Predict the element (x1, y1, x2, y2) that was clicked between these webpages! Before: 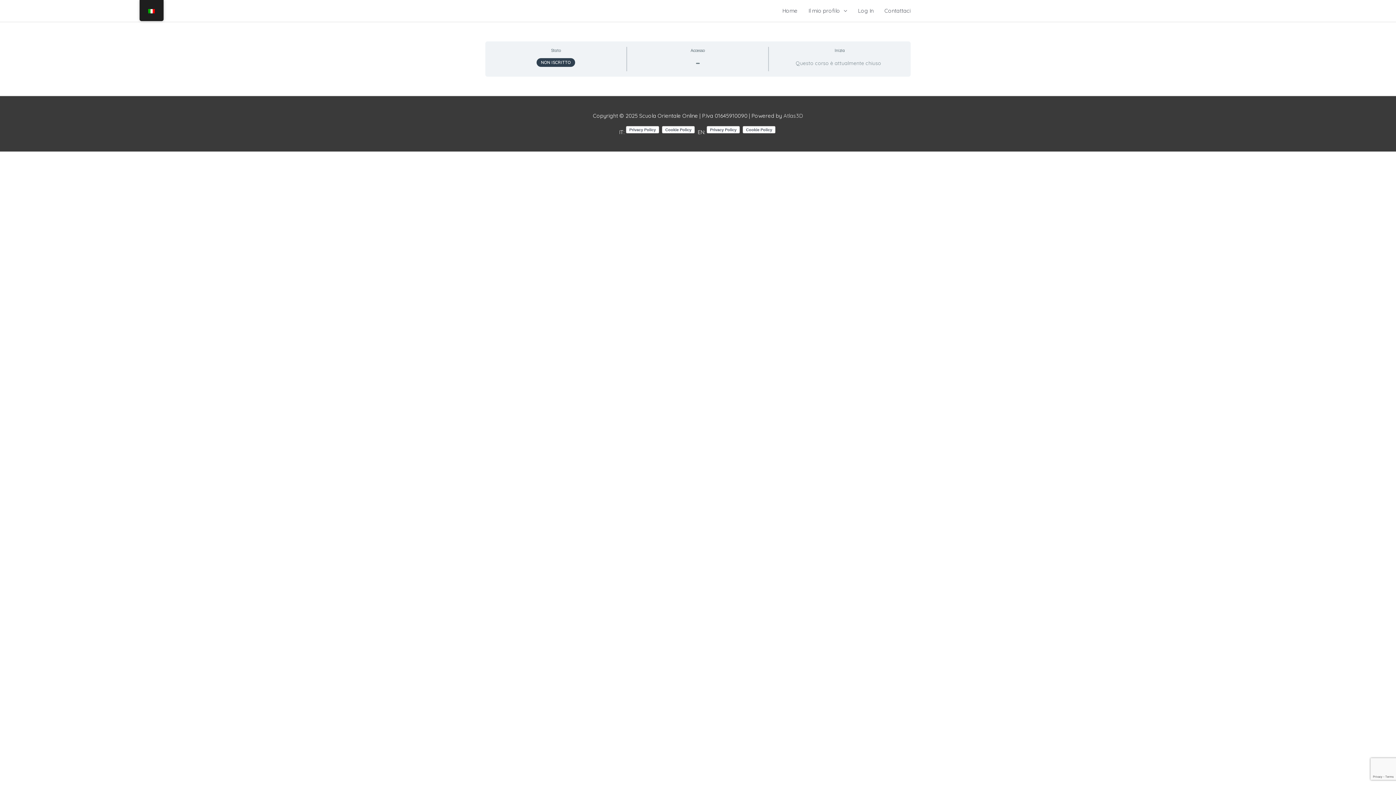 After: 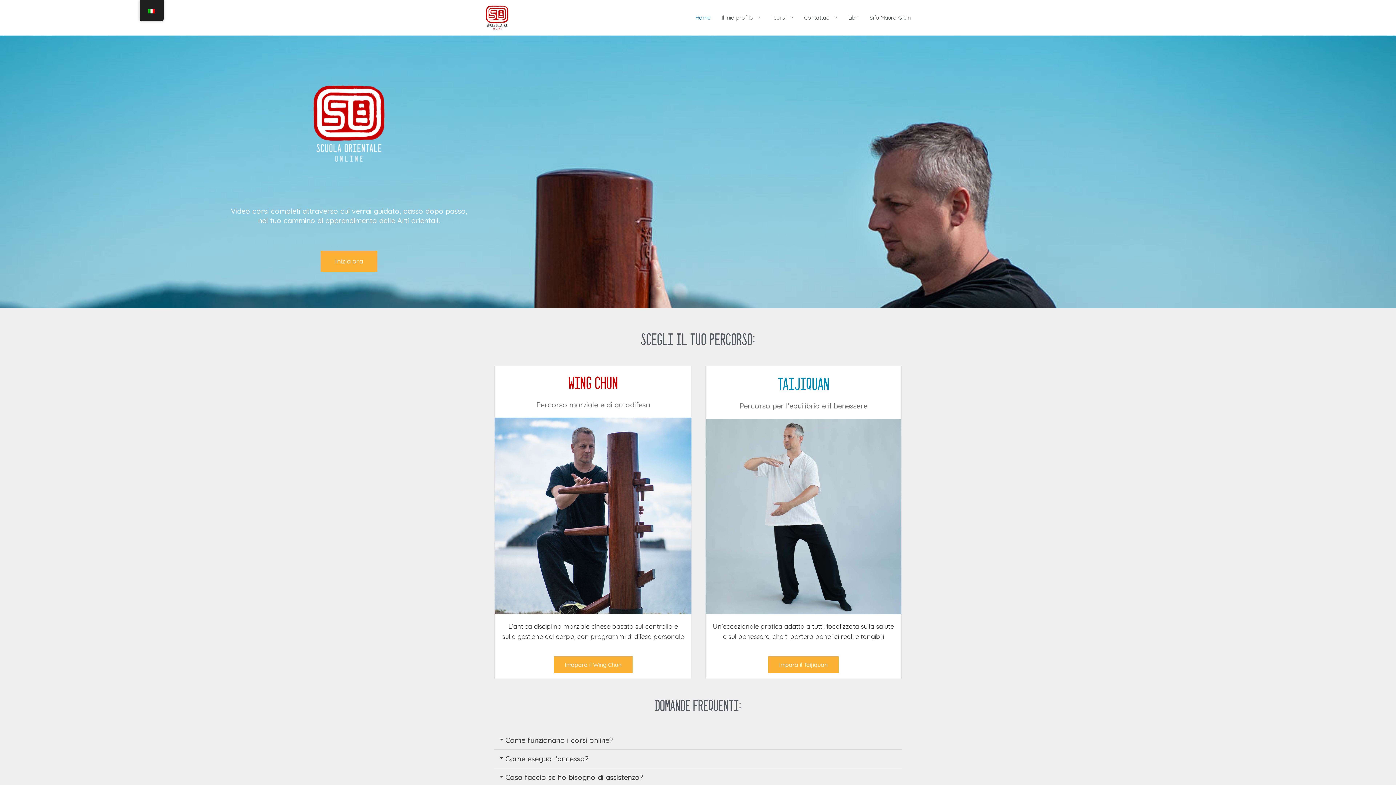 Action: label: Home bbox: (777, 0, 803, 21)